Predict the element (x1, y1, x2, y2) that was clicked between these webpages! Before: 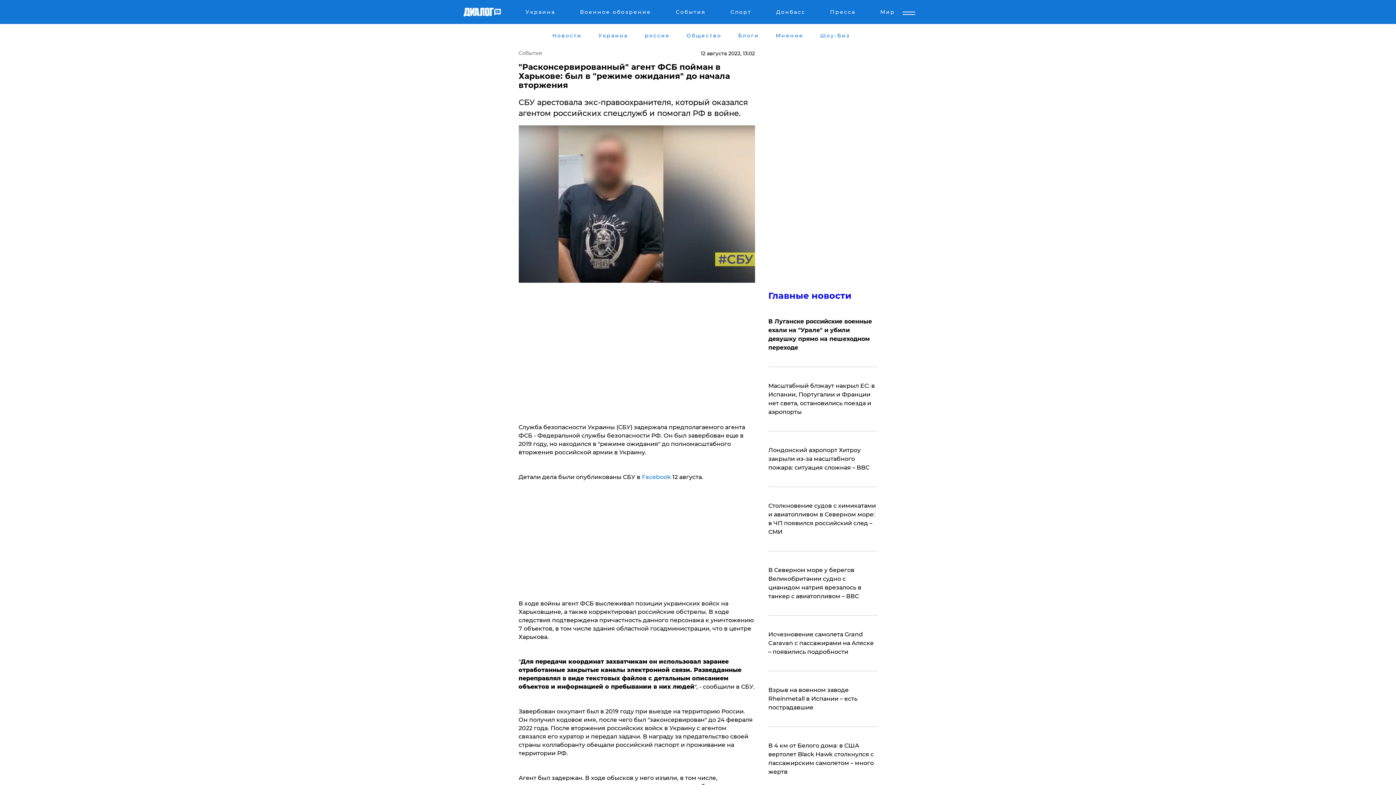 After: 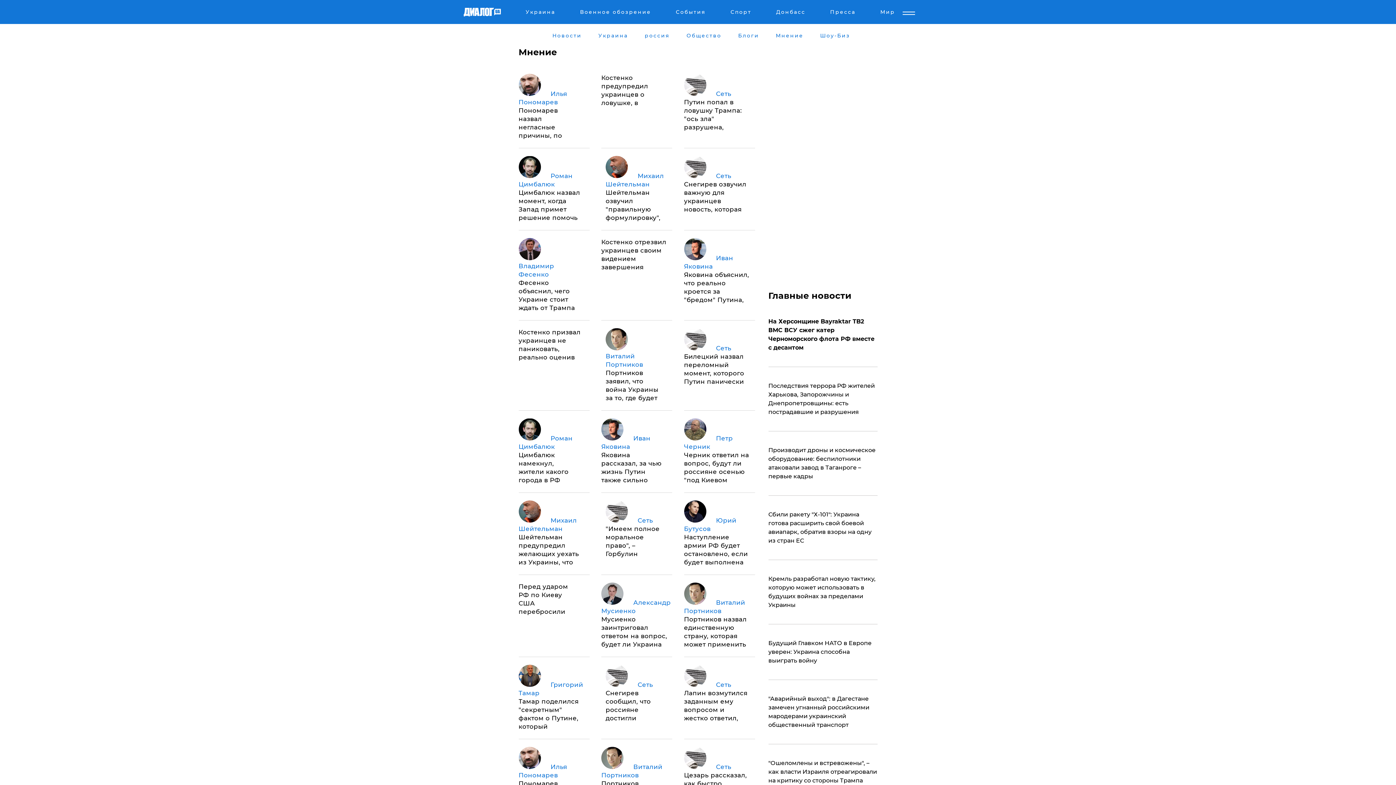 Action: label: Мнение bbox: (774, 32, 804, 38)